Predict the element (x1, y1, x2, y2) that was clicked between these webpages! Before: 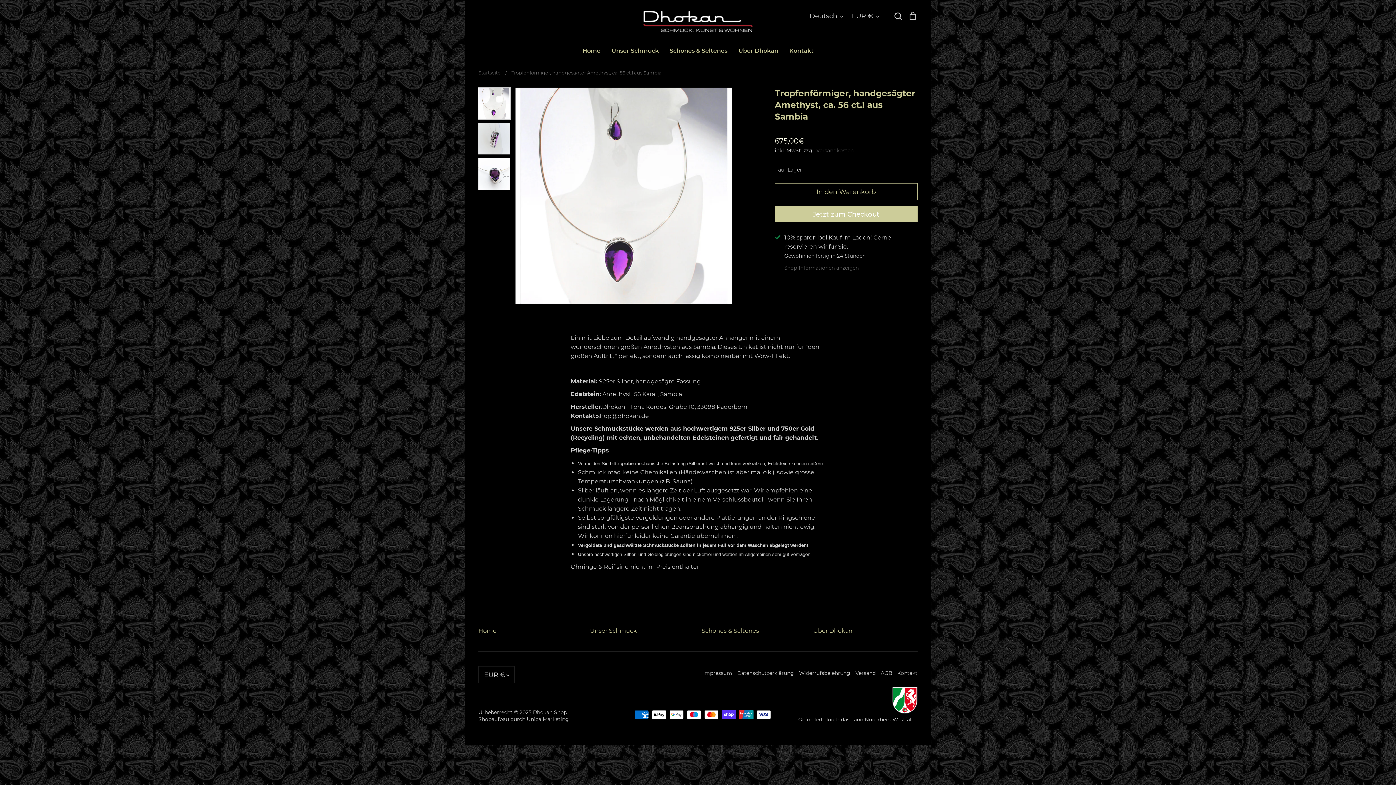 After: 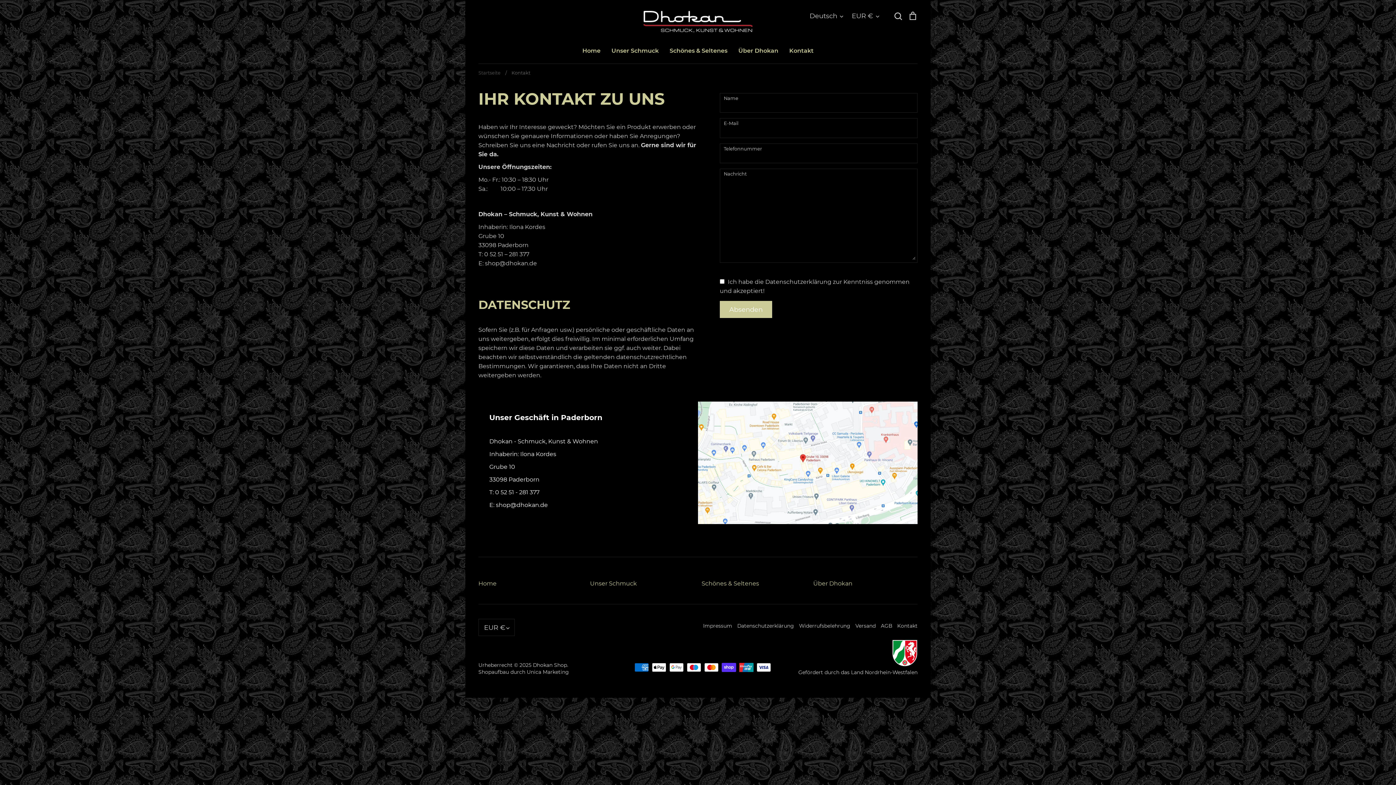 Action: bbox: (789, 47, 813, 54) label: Kontakt